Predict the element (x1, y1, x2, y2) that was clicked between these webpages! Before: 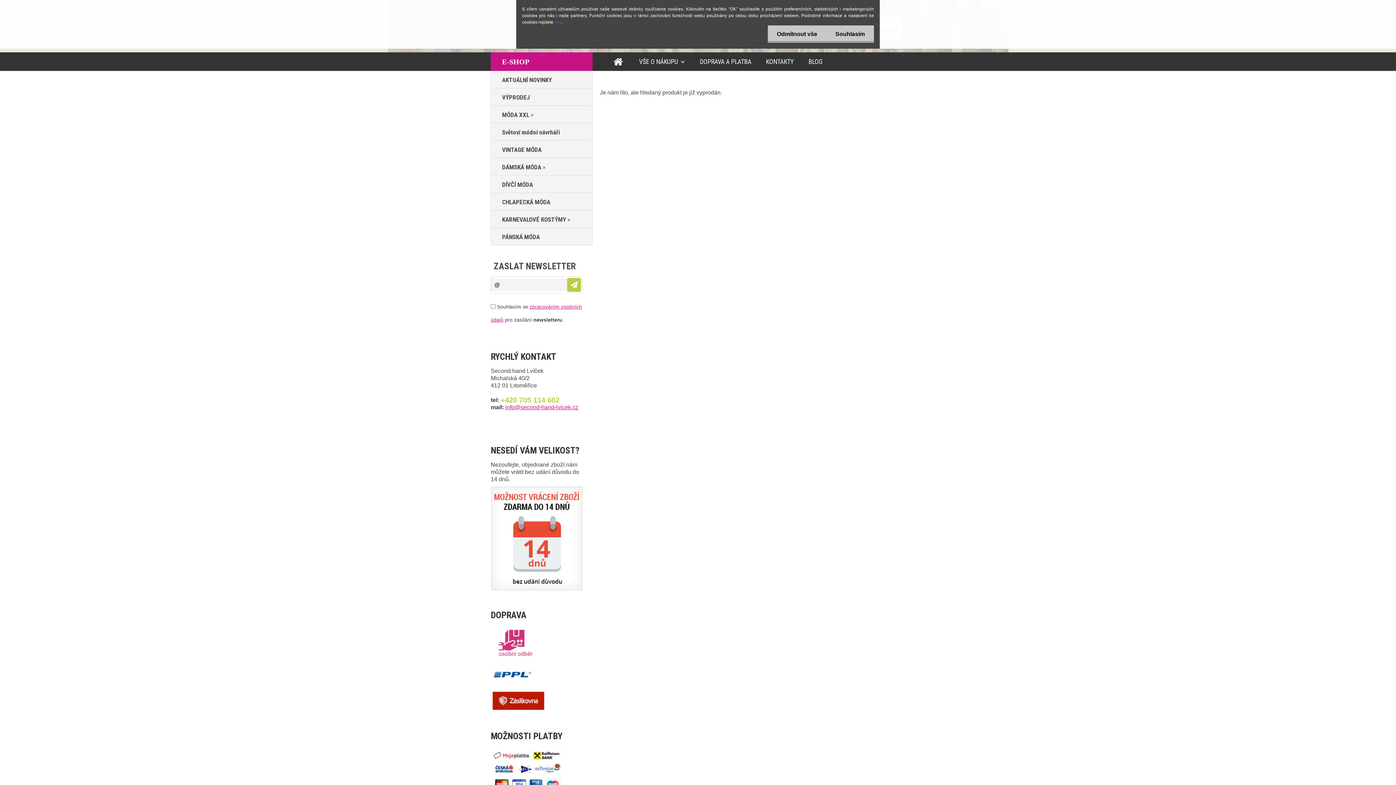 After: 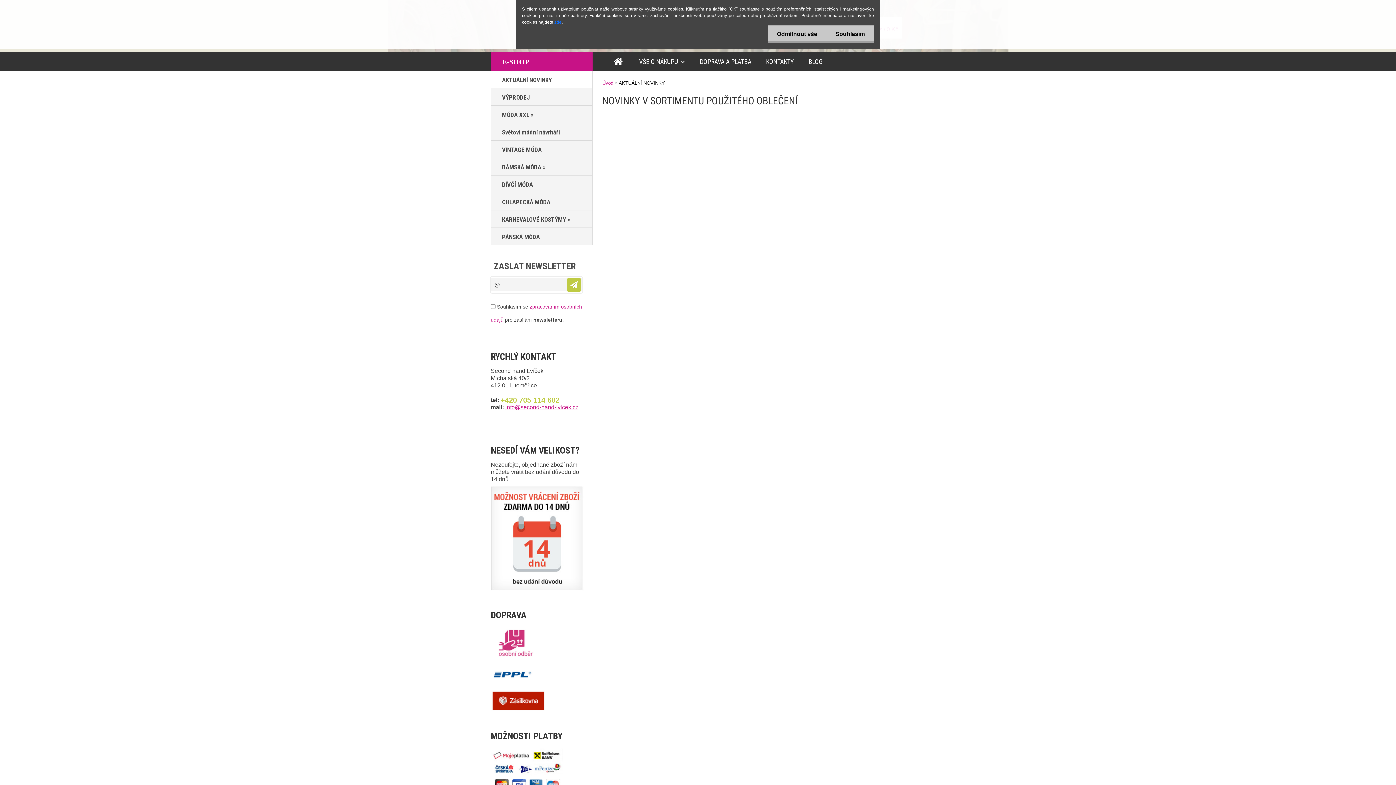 Action: label: AKTUÁLNÍ NOVINKY bbox: (490, 70, 592, 88)